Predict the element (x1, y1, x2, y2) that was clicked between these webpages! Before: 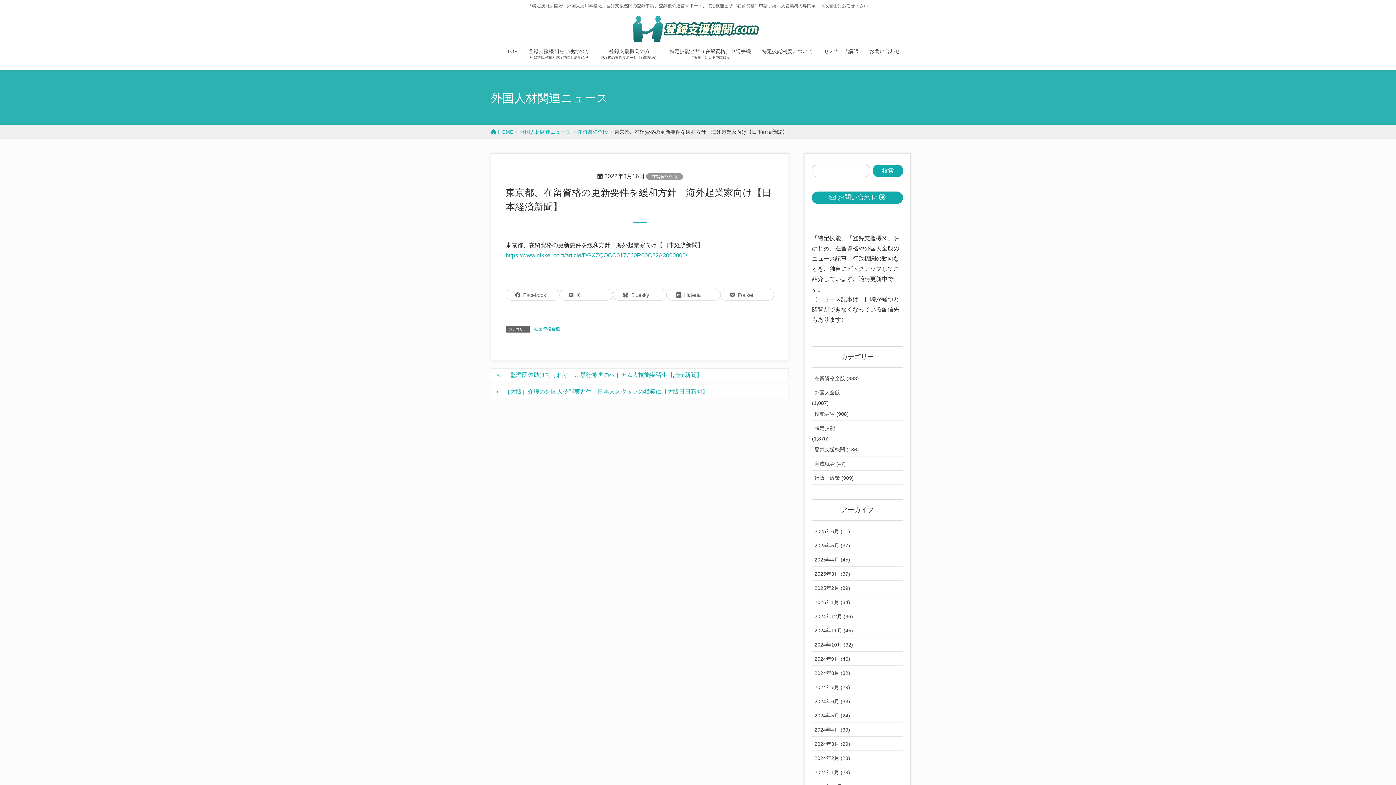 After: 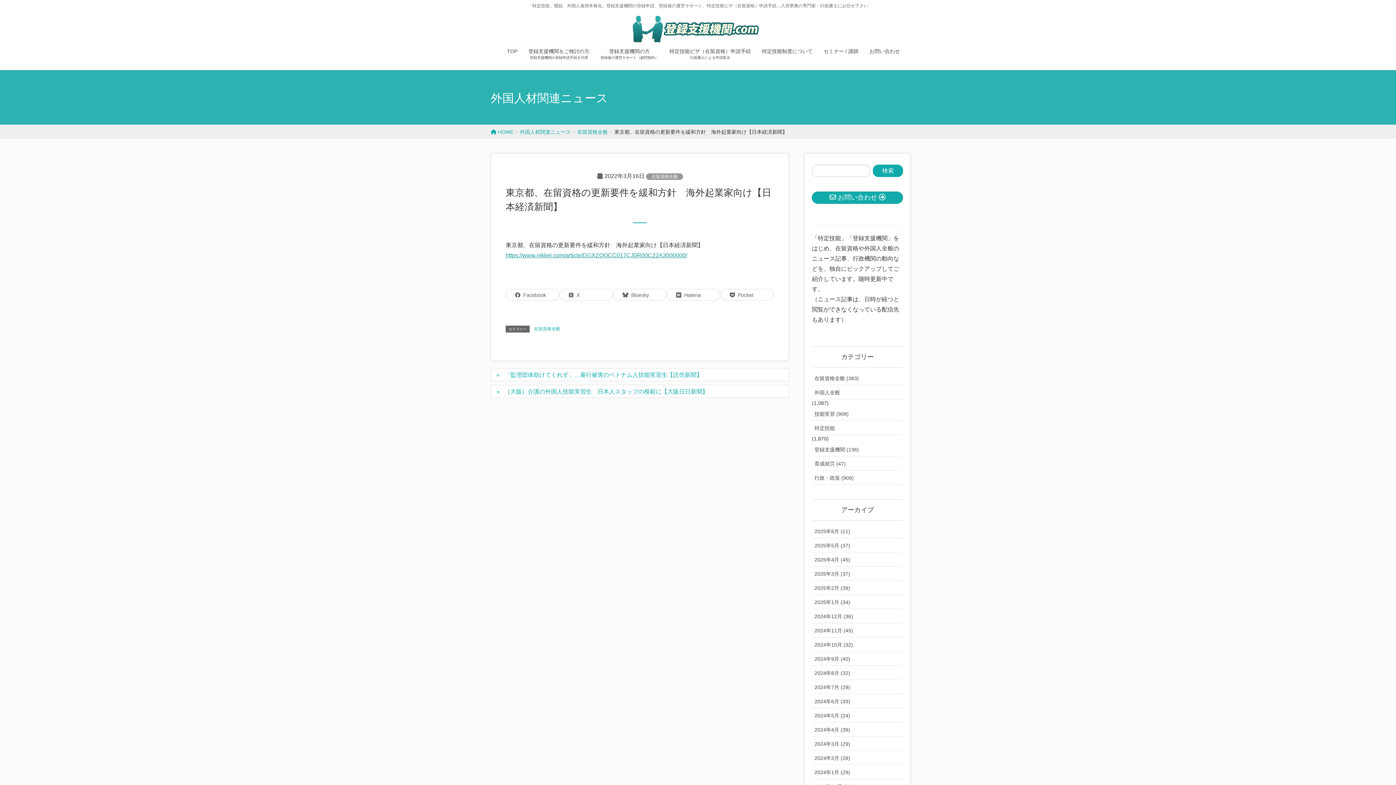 Action: bbox: (505, 252, 687, 258) label: https://www.nikkei.com/article/DGXZQOCC017CJ0R00C22A3000000/